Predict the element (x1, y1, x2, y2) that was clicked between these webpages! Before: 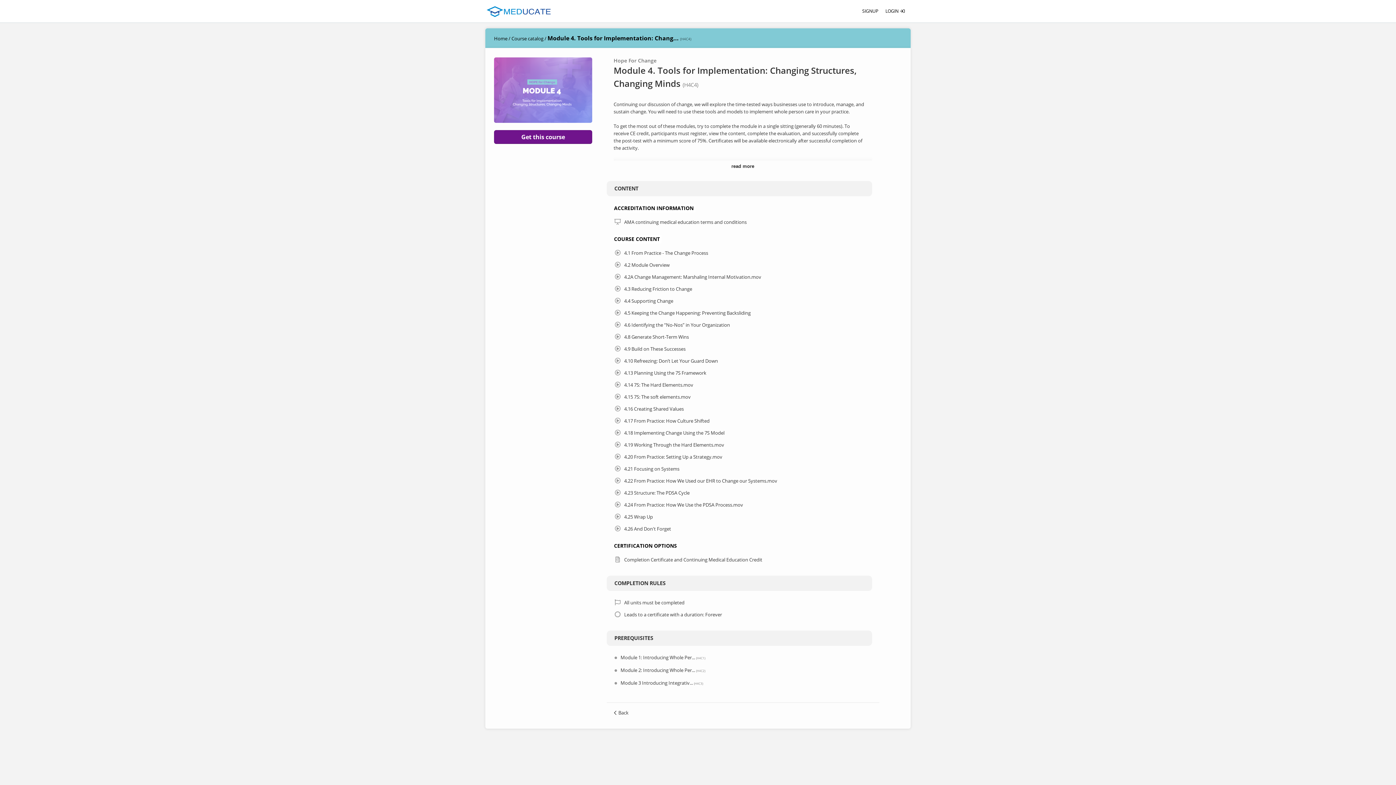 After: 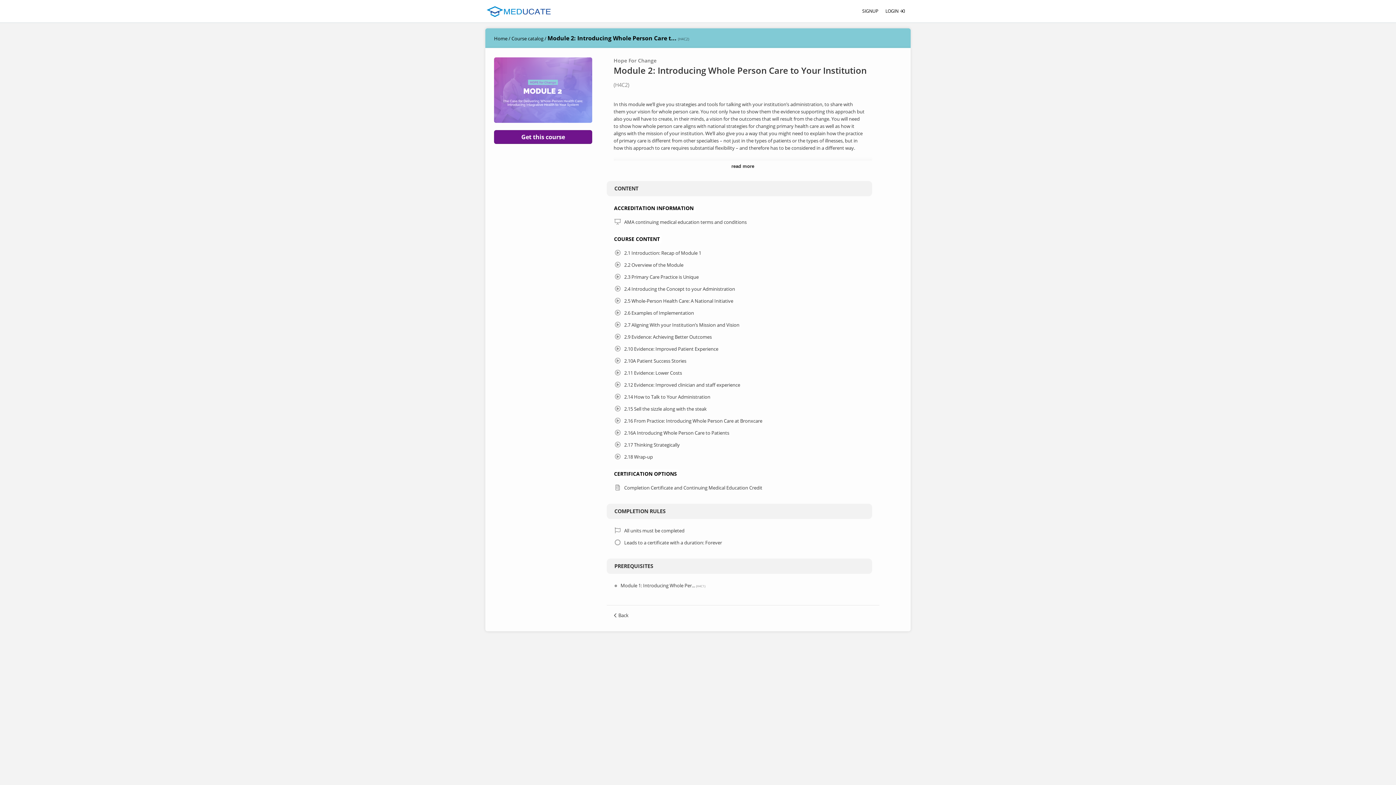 Action: bbox: (620, 666, 705, 675) label: Module 2: Introducing Whole Per... (H4C2)